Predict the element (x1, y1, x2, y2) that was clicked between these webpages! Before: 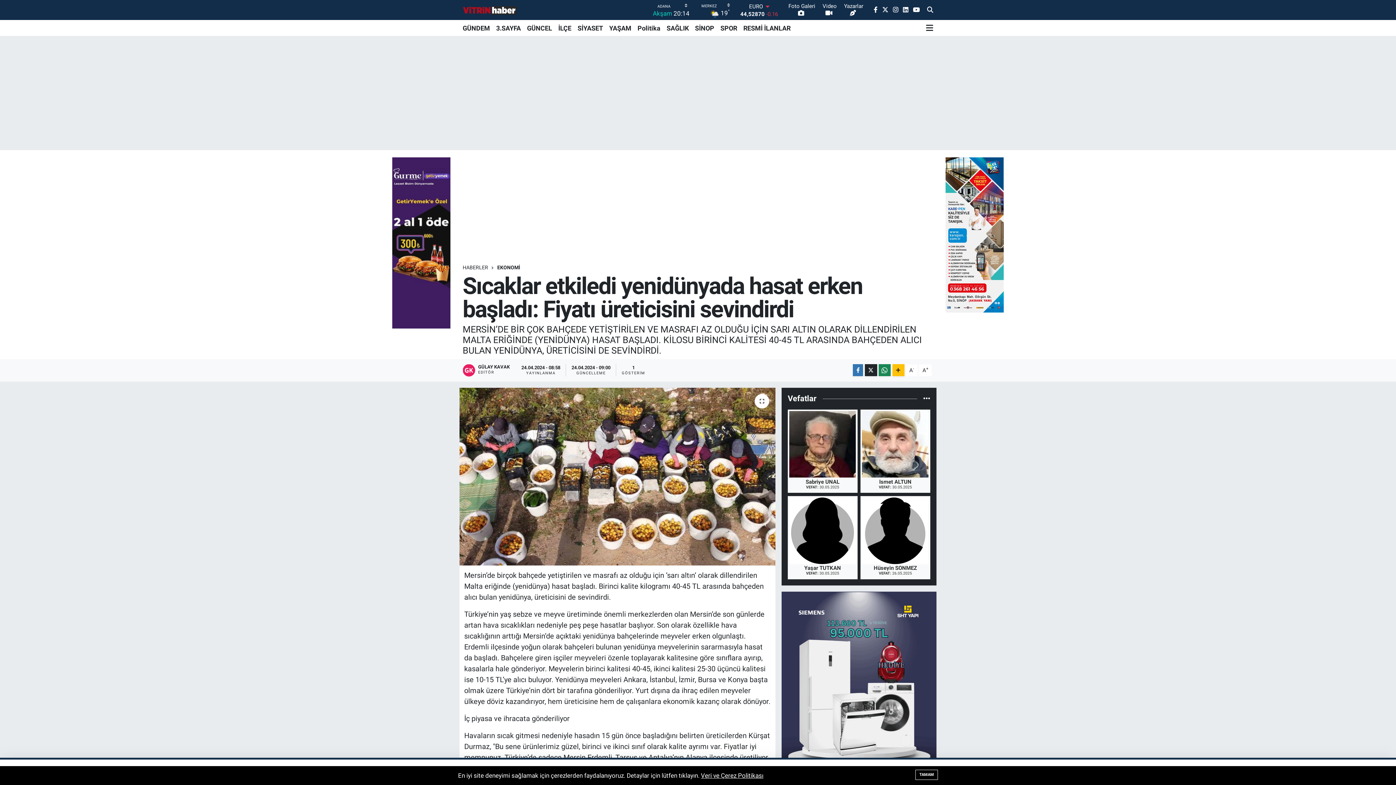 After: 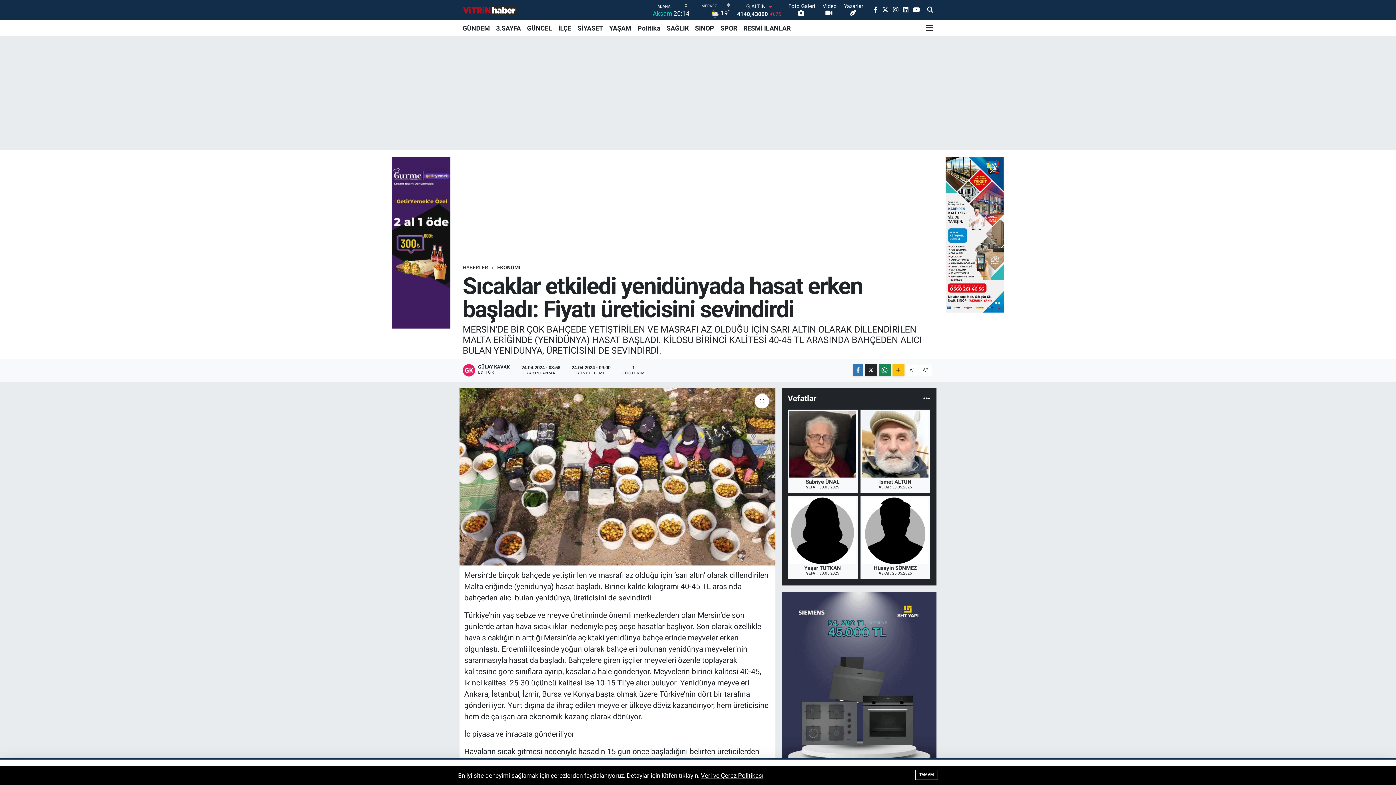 Action: label: A+ bbox: (919, 256, 932, 268)